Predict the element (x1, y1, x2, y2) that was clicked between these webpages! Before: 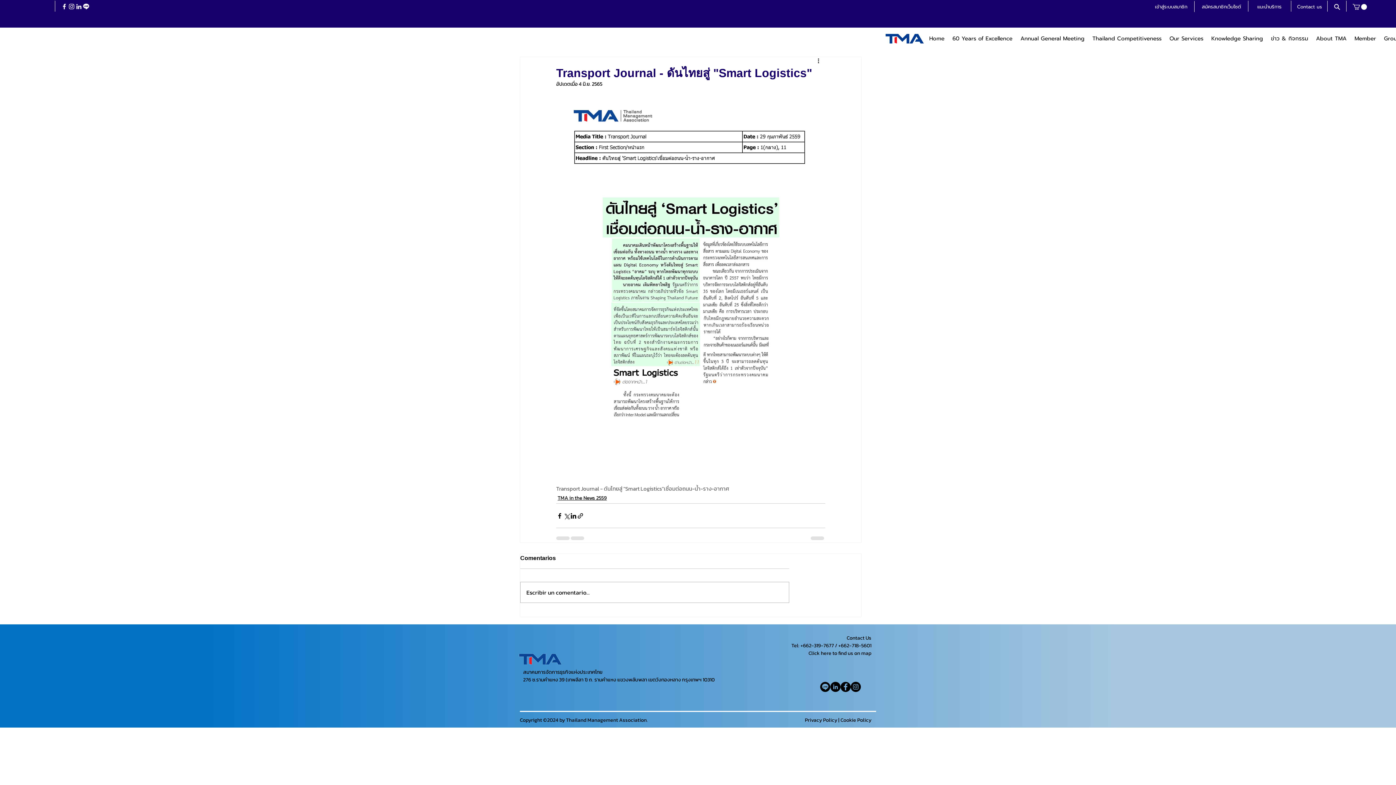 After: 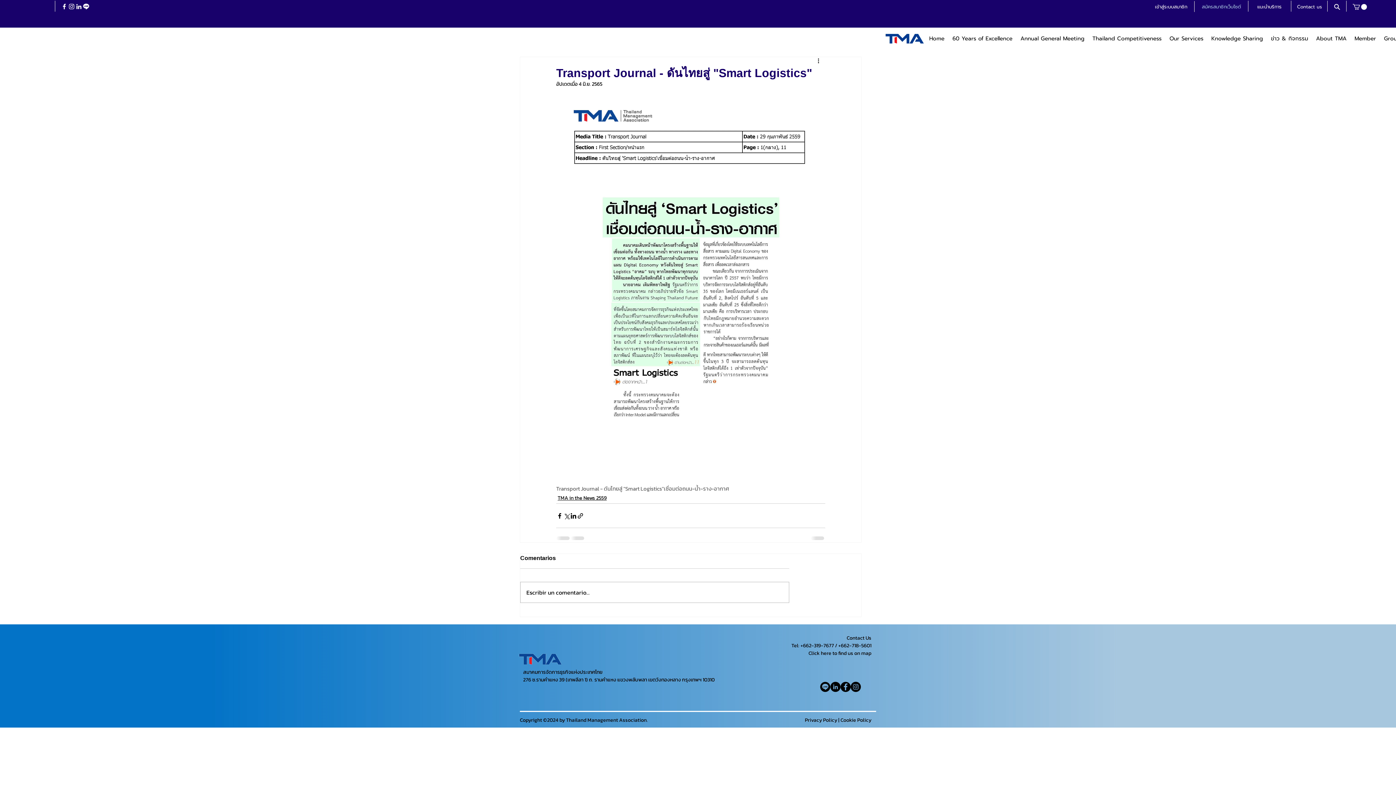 Action: bbox: (1196, 3, 1247, 10) label: สมัครสมาชิกเว็บไซต์